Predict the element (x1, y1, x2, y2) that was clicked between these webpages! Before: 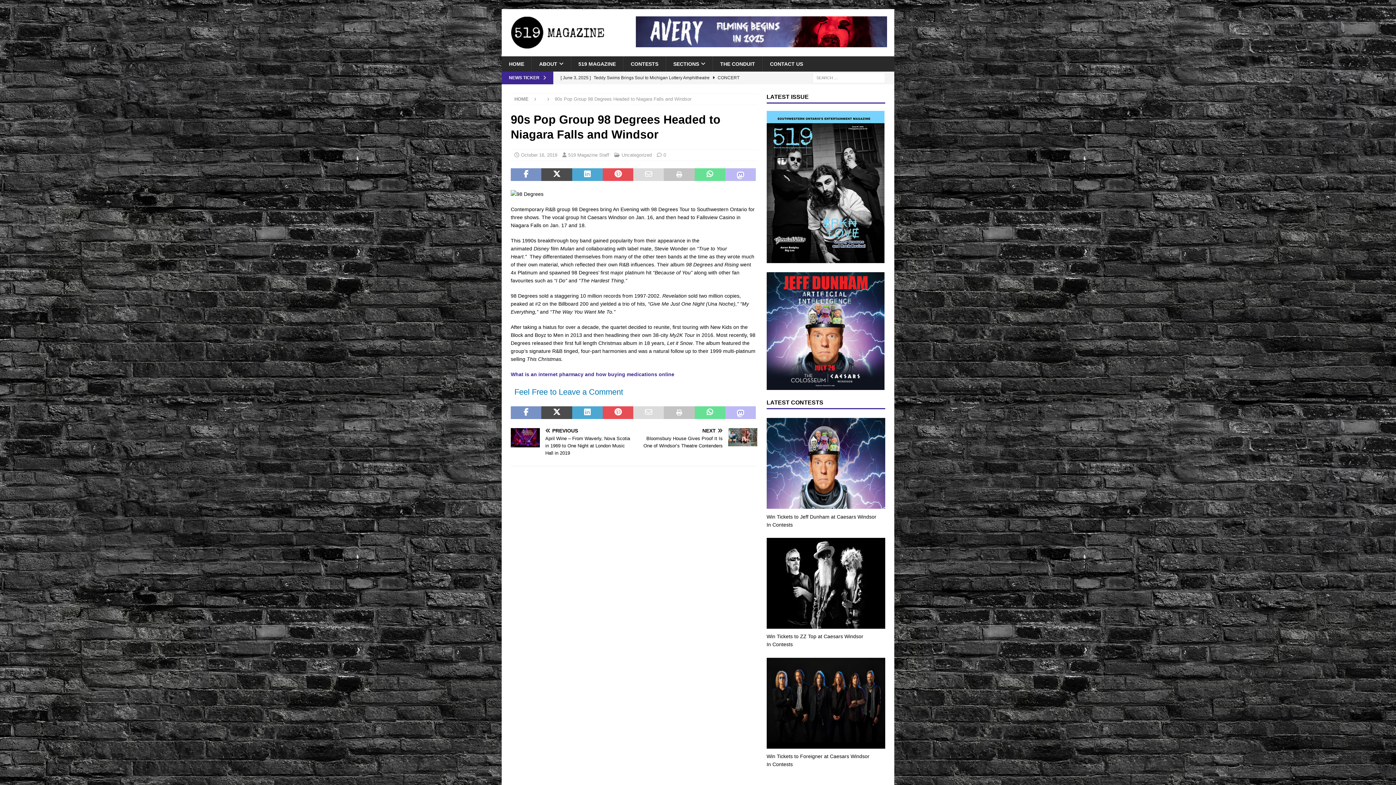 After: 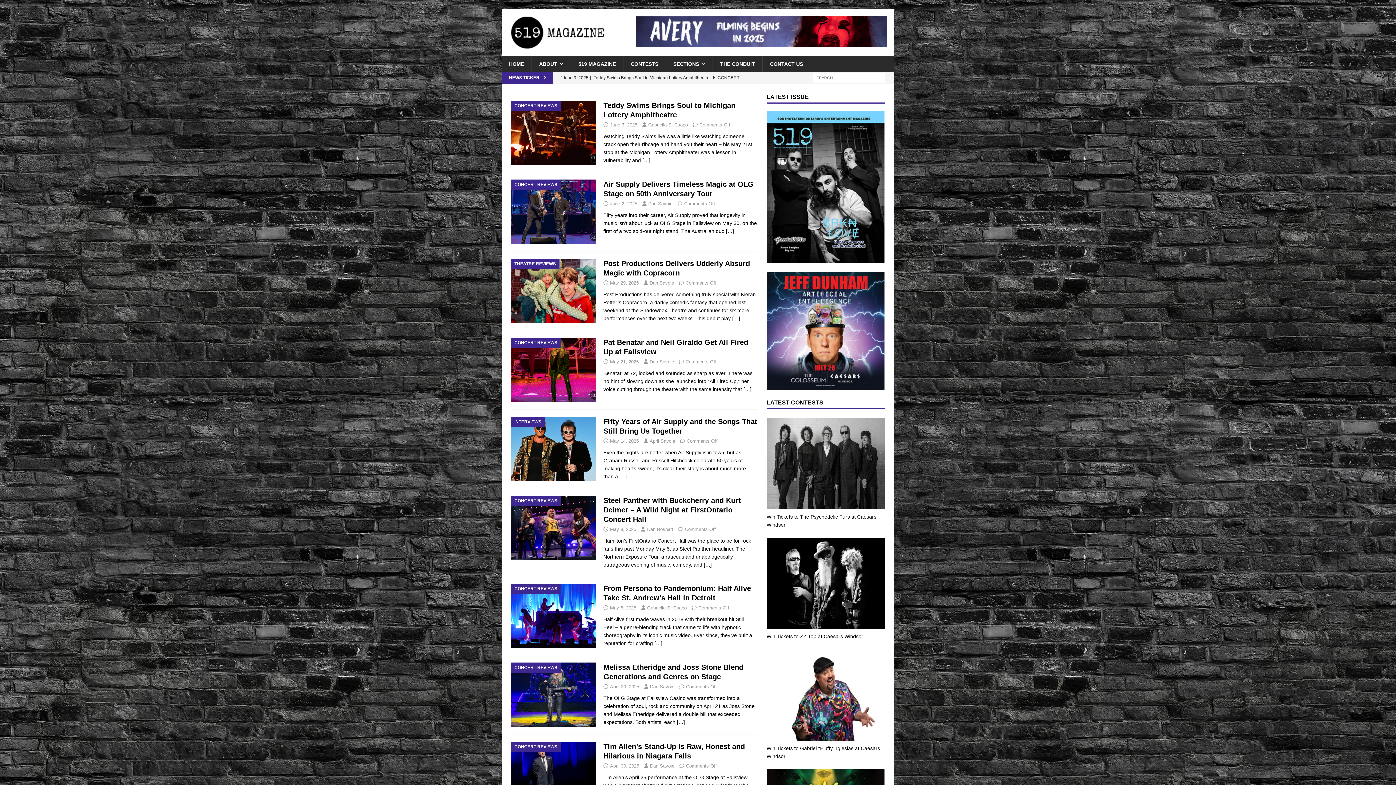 Action: bbox: (514, 96, 528, 101) label: HOME